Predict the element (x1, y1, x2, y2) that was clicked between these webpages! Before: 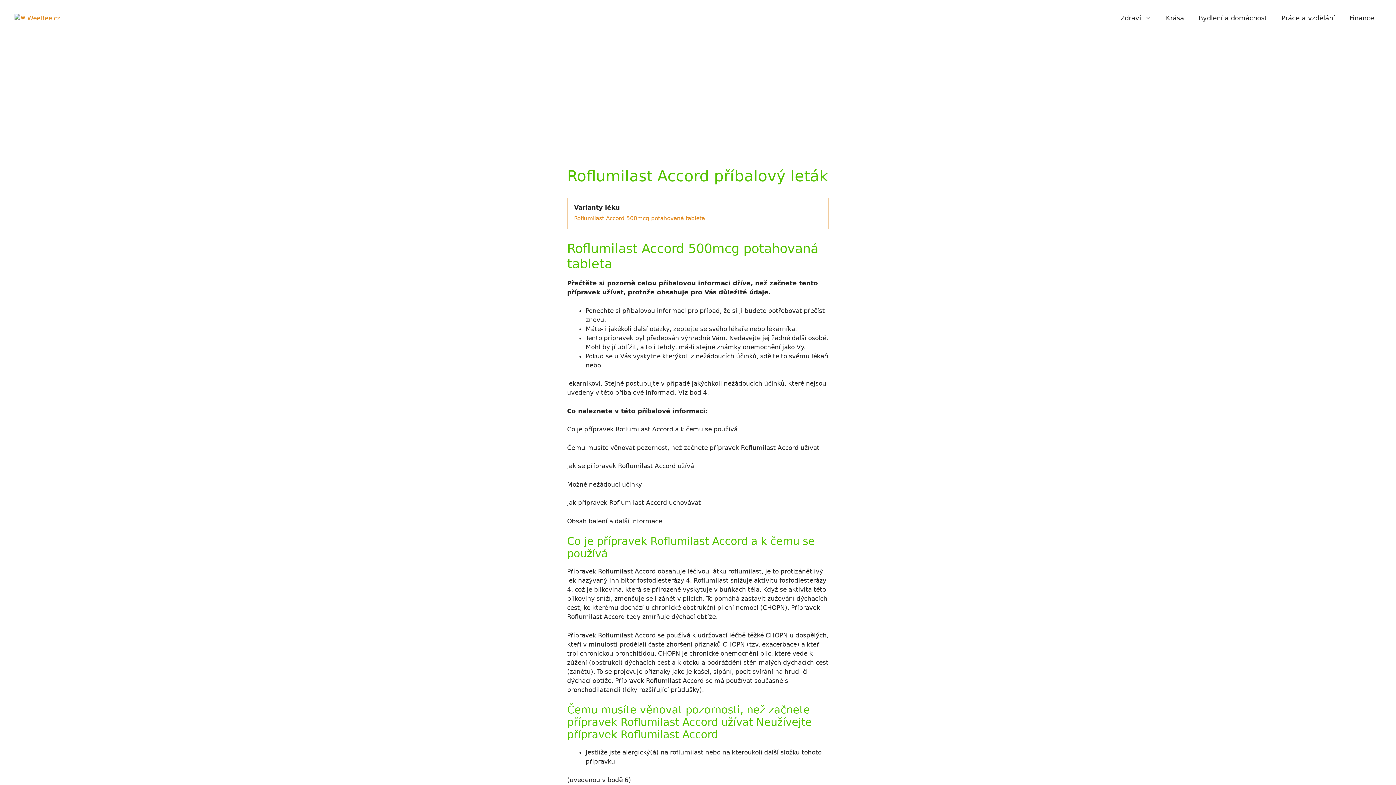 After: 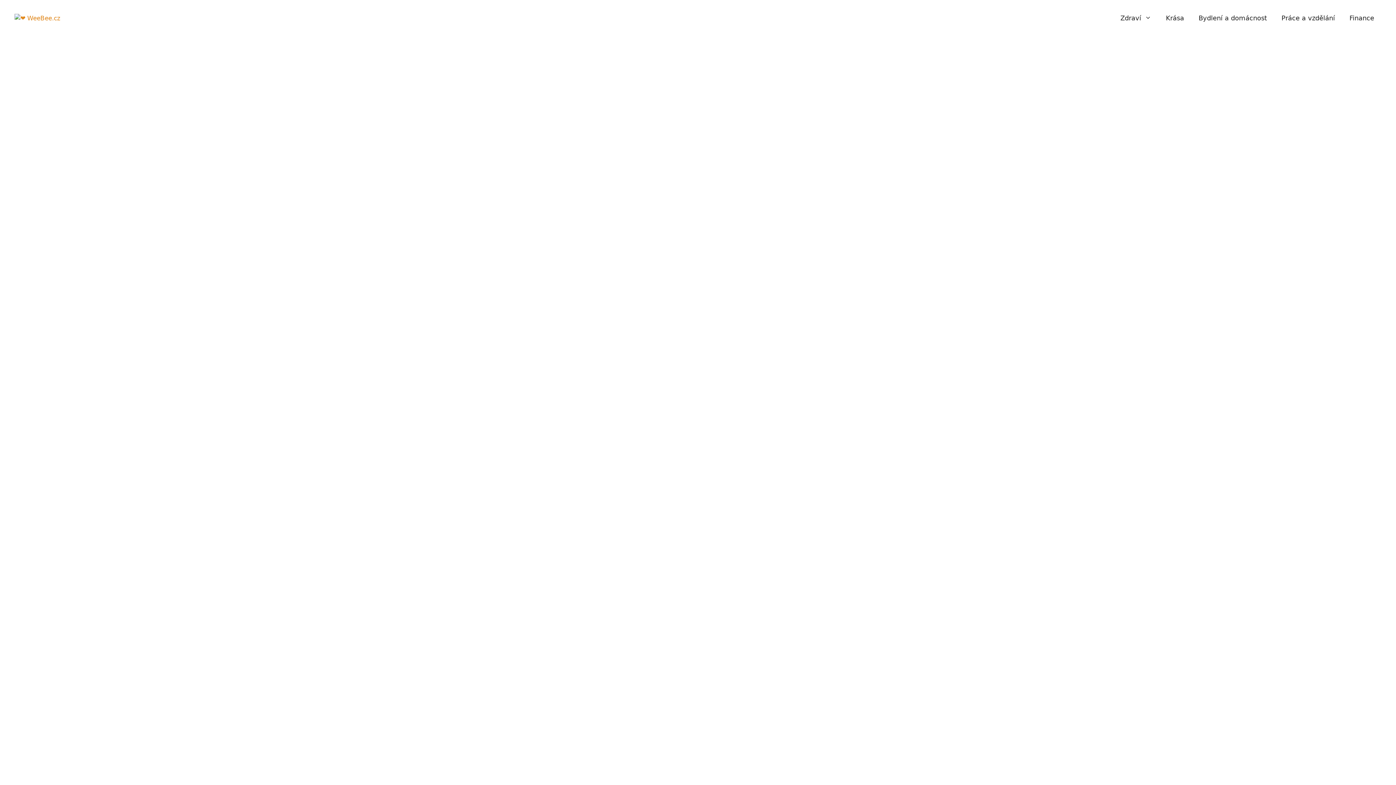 Action: bbox: (14, 14, 60, 21)